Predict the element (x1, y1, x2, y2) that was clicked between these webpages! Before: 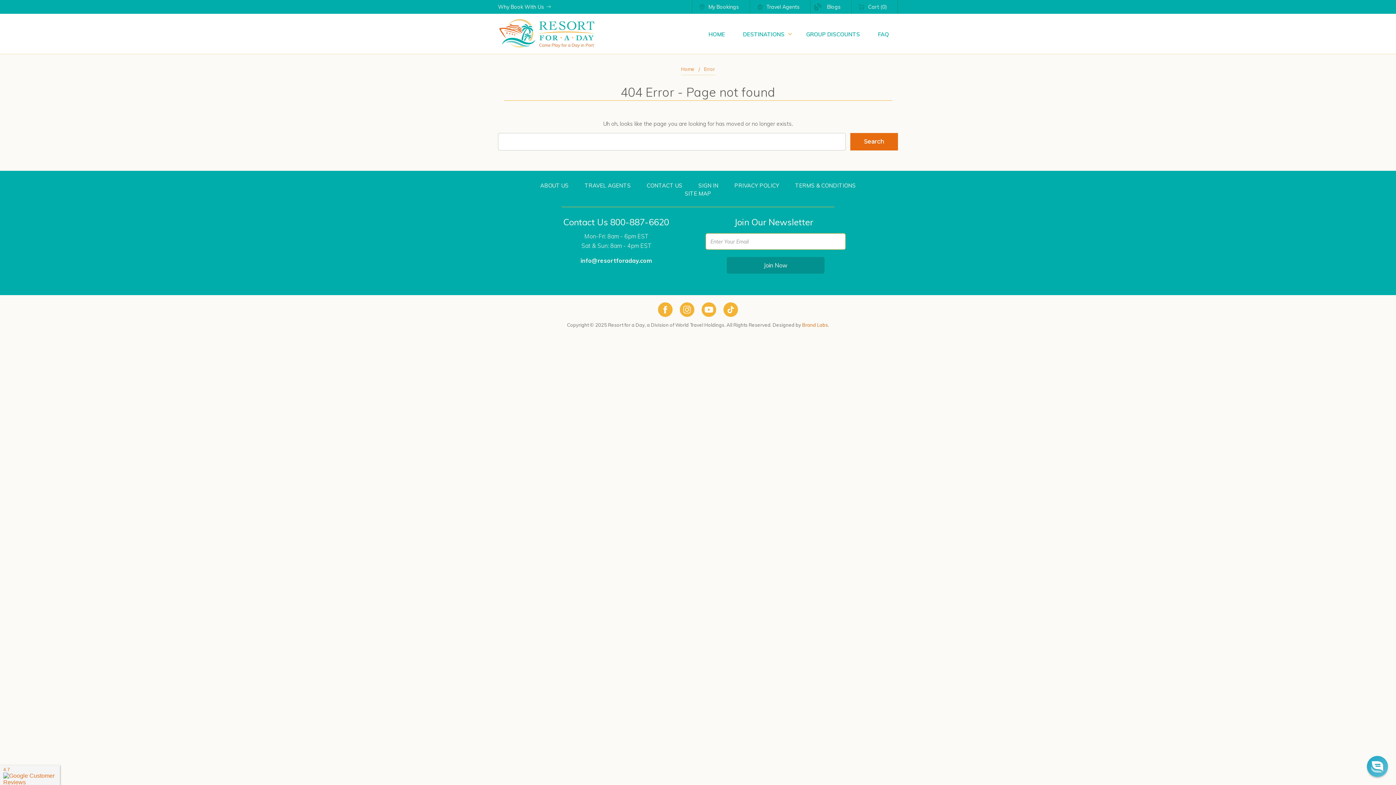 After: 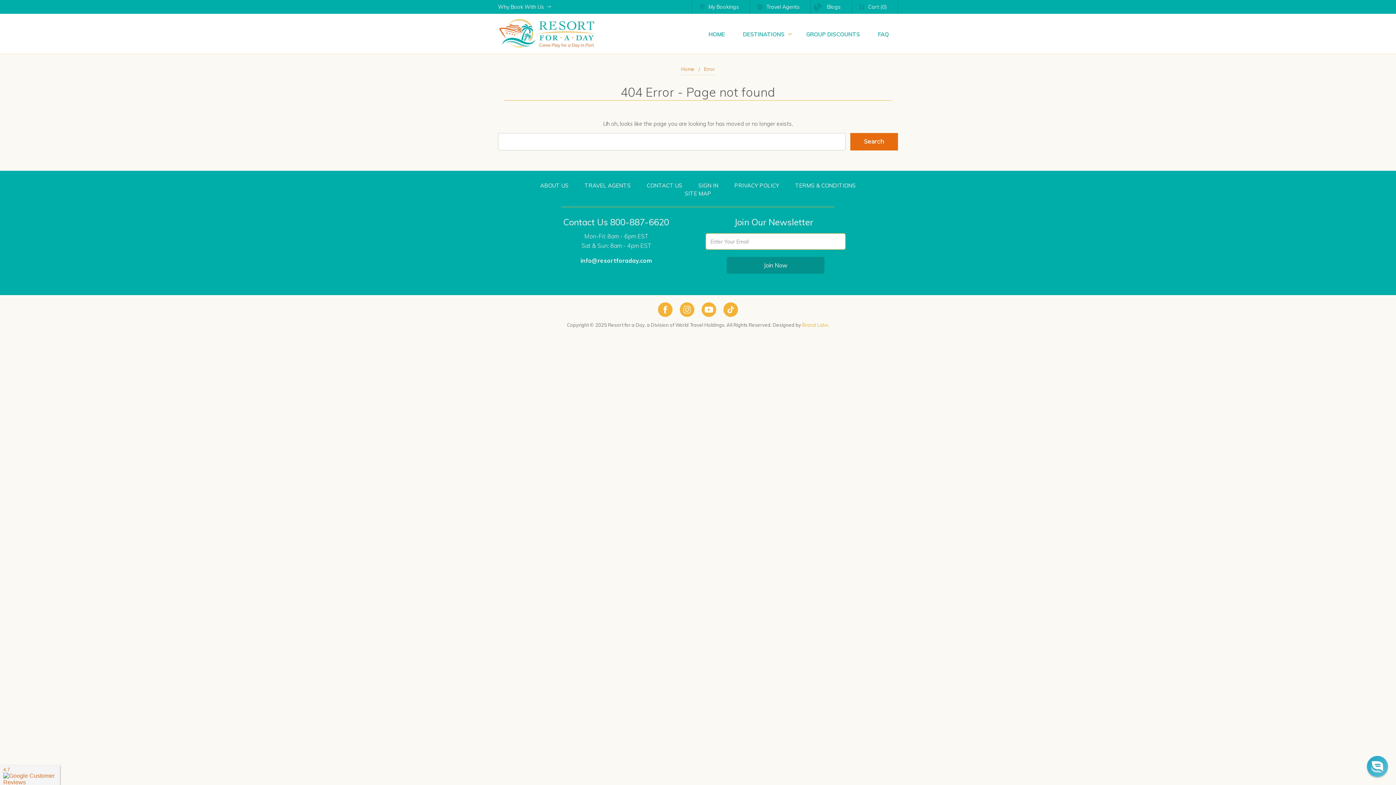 Action: bbox: (802, 322, 828, 328) label: Brand Labs